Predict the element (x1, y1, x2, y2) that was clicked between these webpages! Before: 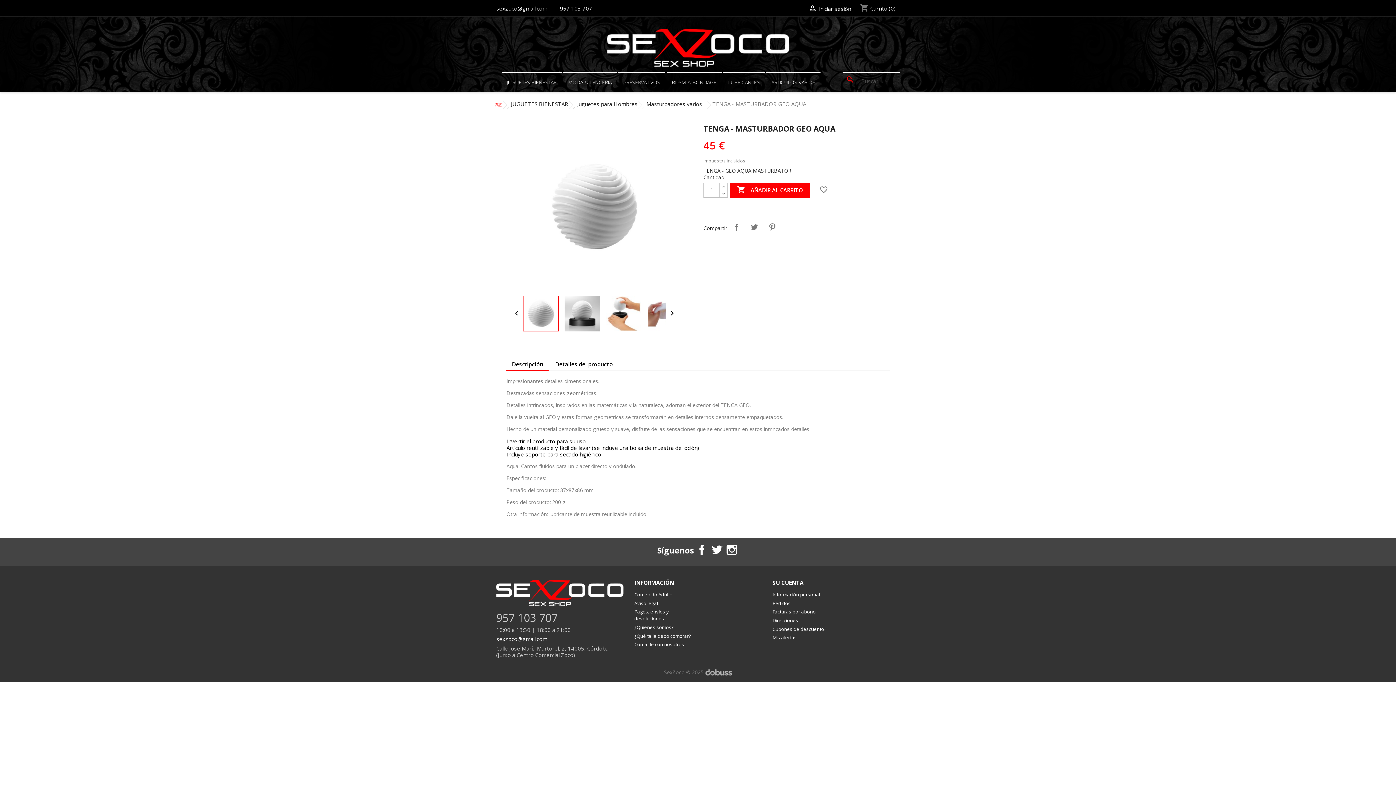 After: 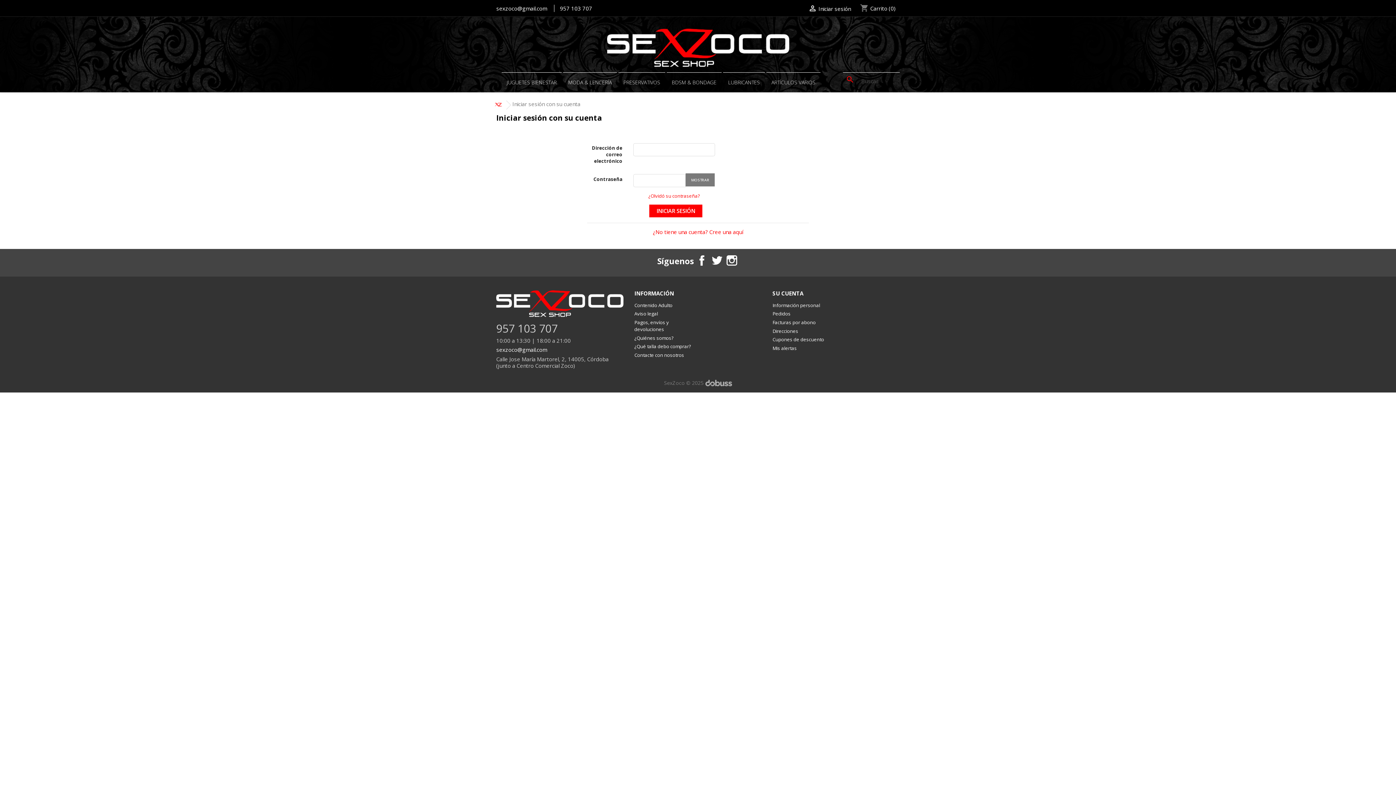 Action: bbox: (772, 600, 790, 606) label: Pedidos